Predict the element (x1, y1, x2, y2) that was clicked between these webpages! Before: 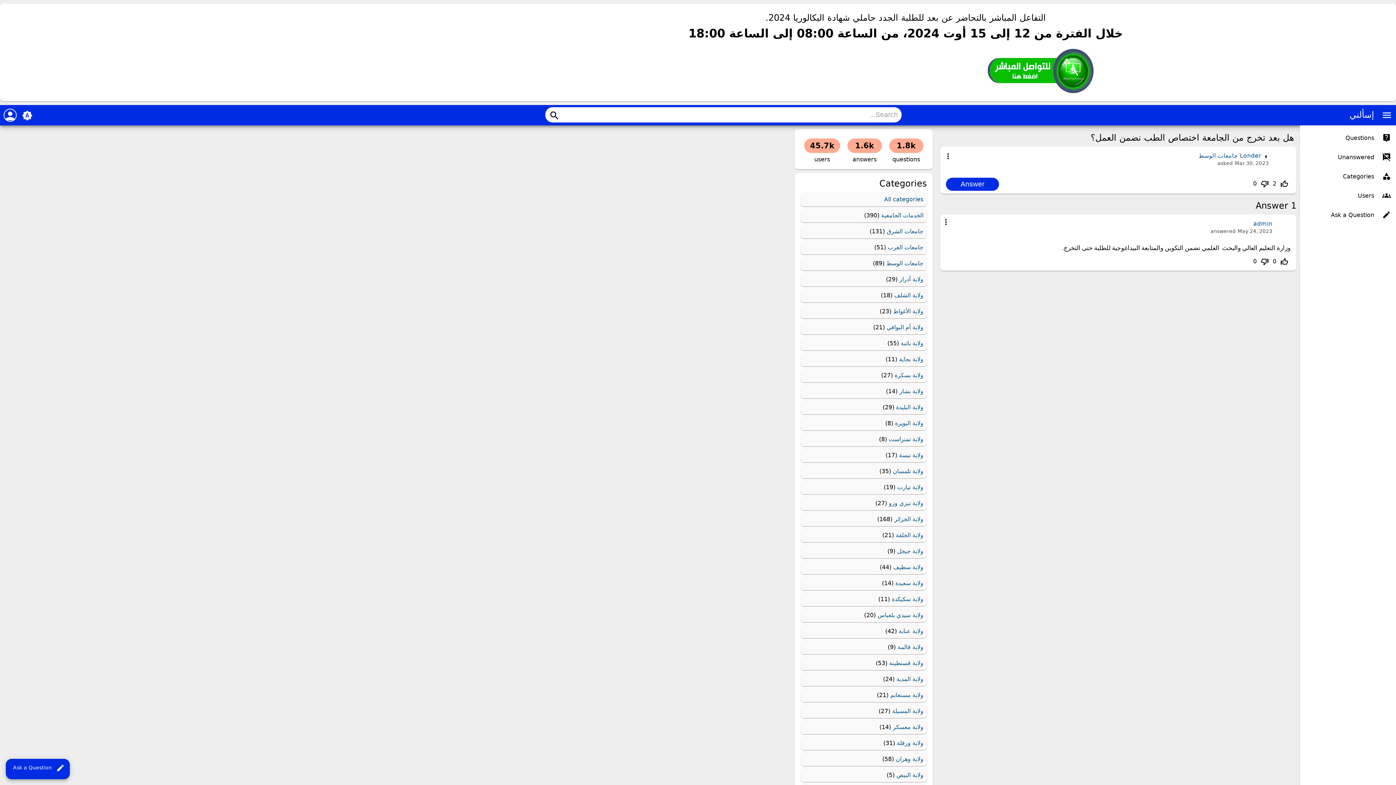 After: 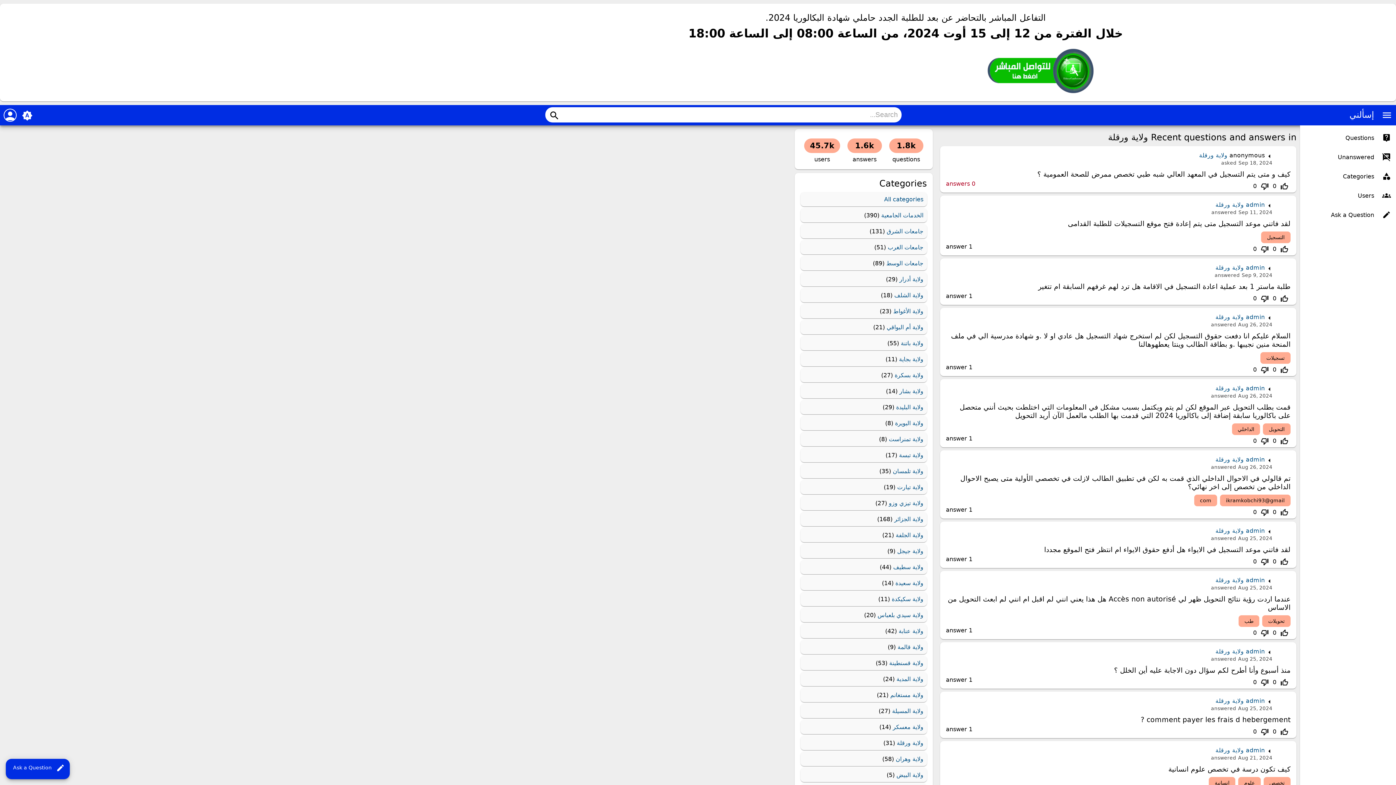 Action: label: ولاية ورقلة bbox: (897, 740, 923, 746)